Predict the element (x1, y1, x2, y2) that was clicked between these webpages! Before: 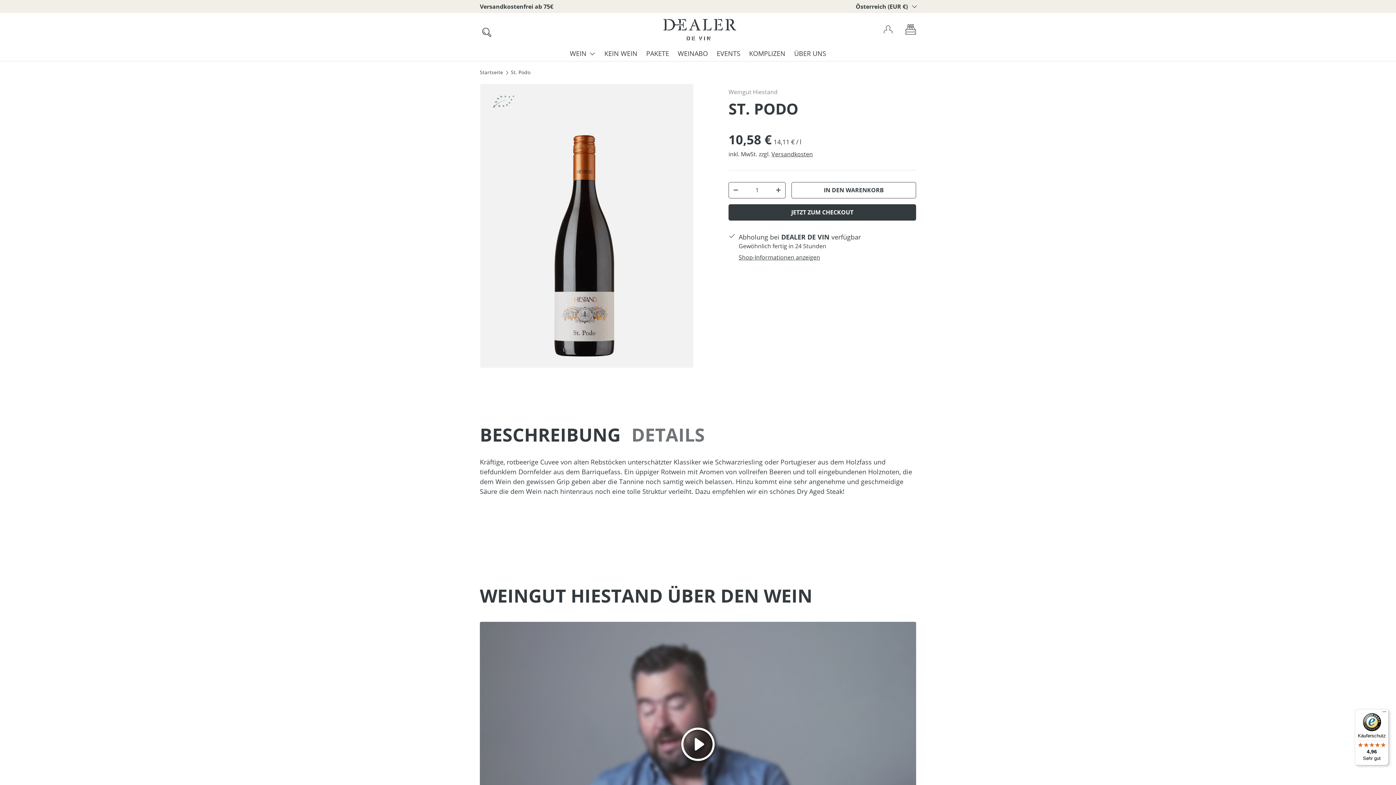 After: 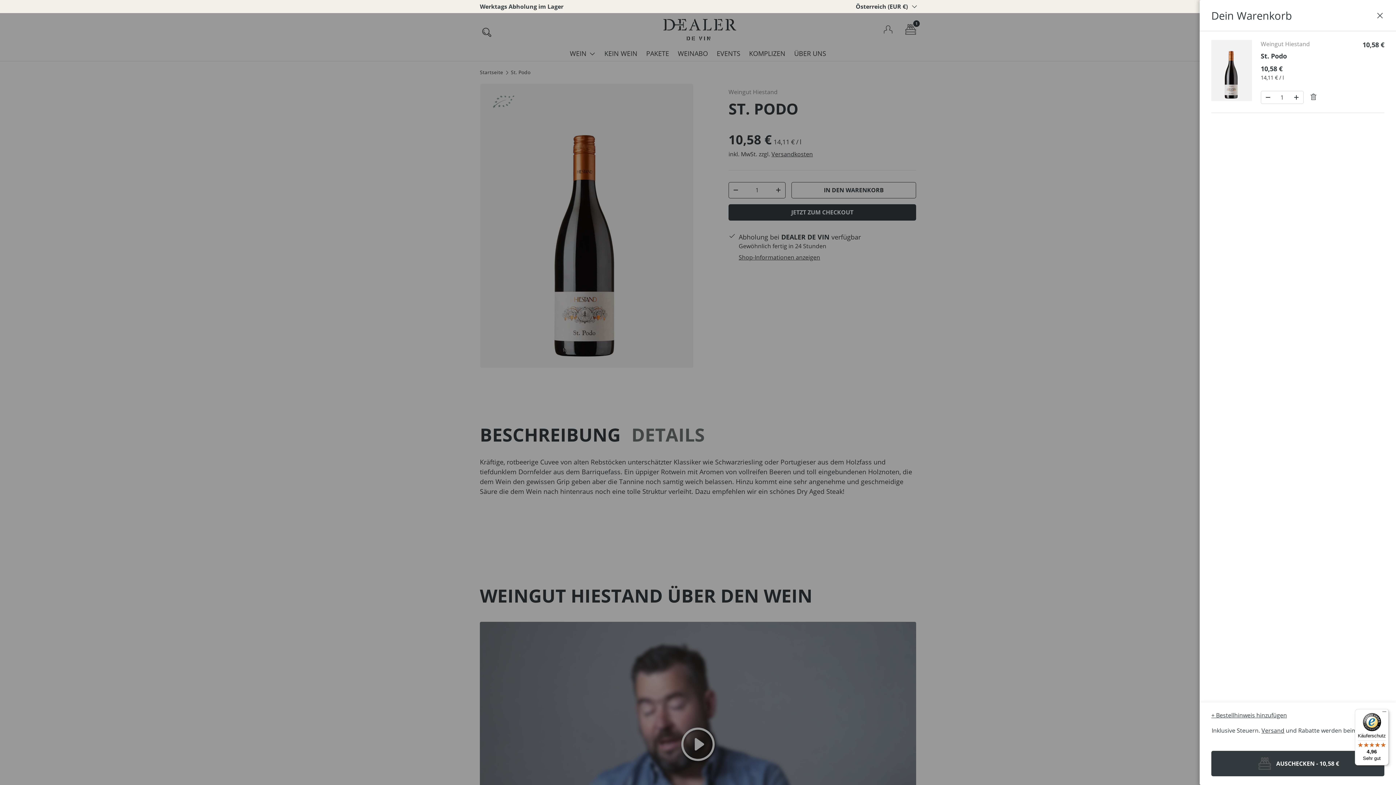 Action: label: IN DEN WARENKORB bbox: (791, 182, 916, 198)